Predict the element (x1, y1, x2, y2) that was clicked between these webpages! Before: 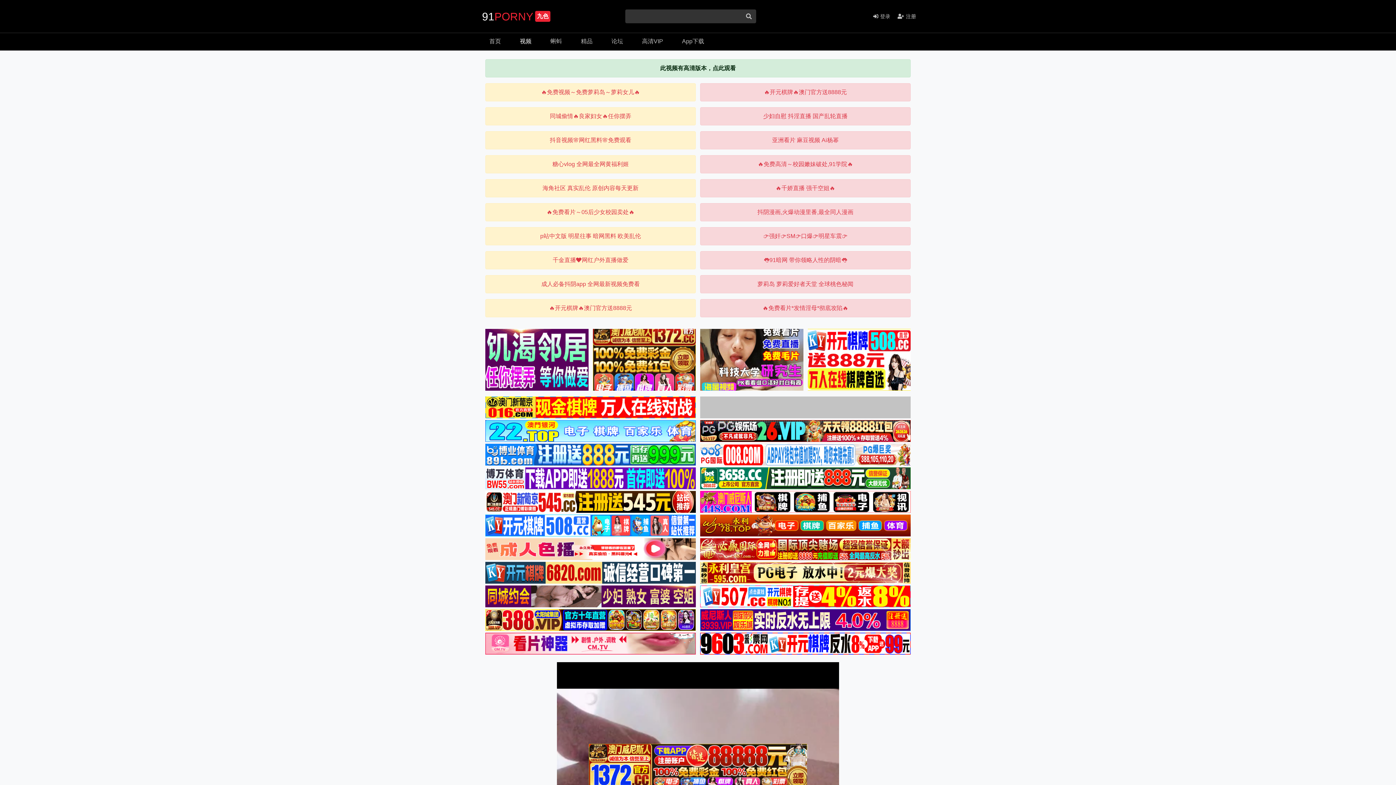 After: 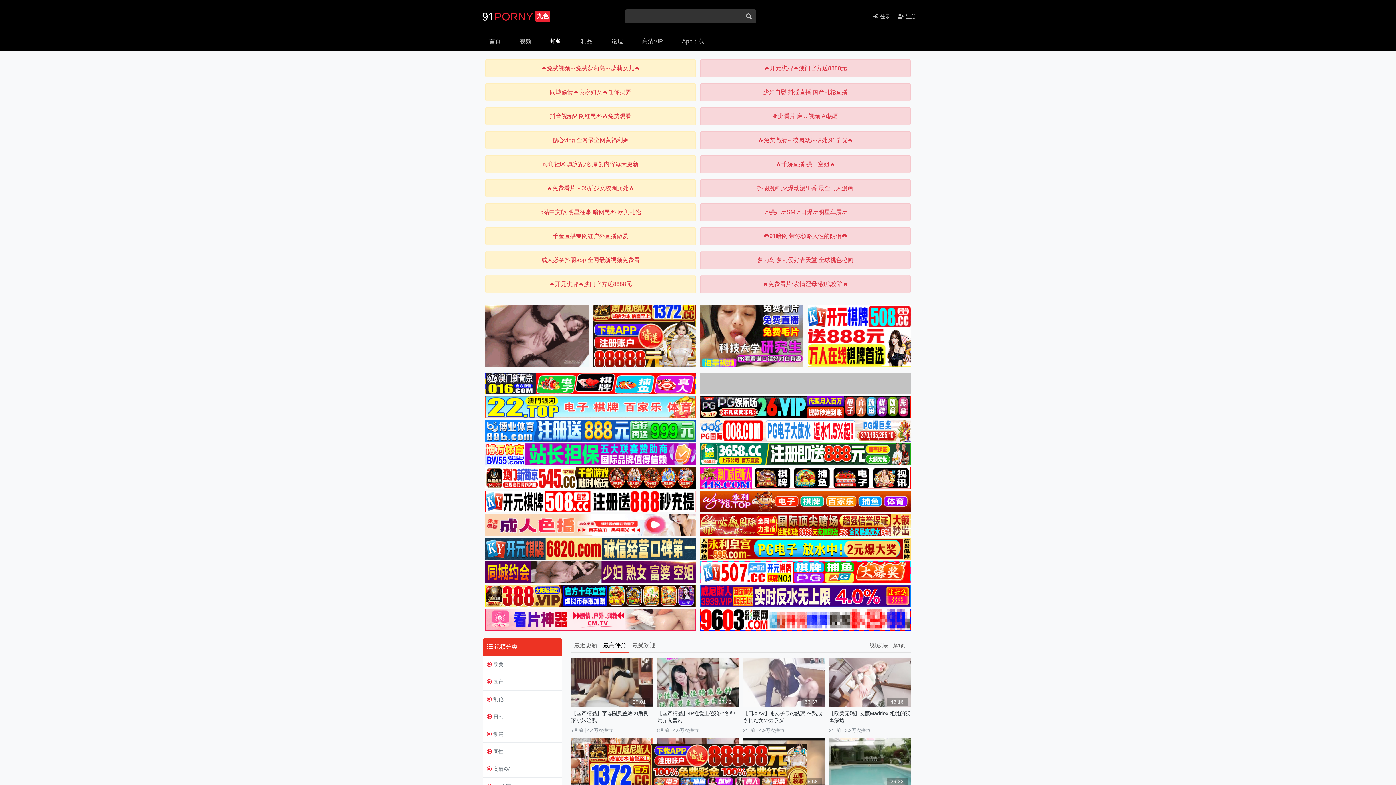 Action: bbox: (541, 32, 571, 50) label: 蝌蚪